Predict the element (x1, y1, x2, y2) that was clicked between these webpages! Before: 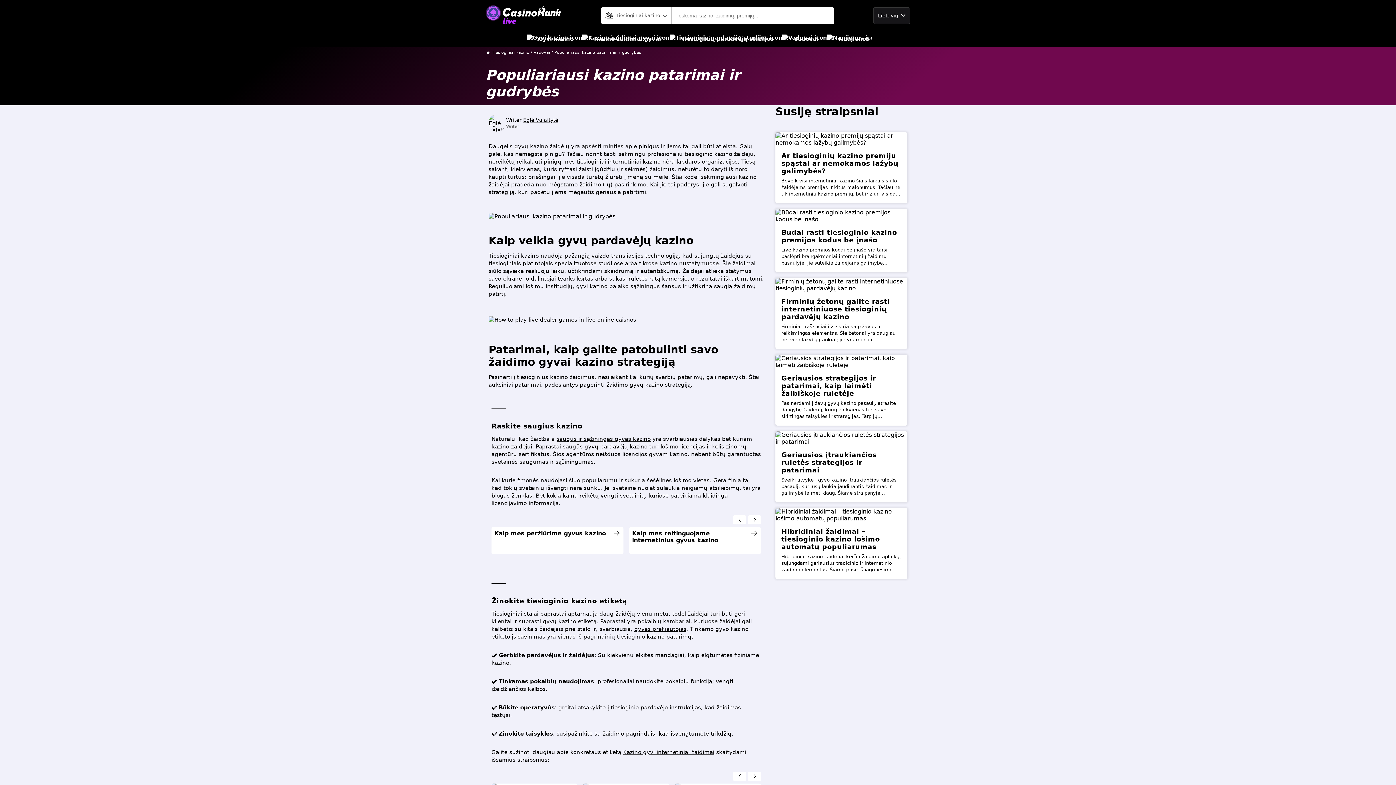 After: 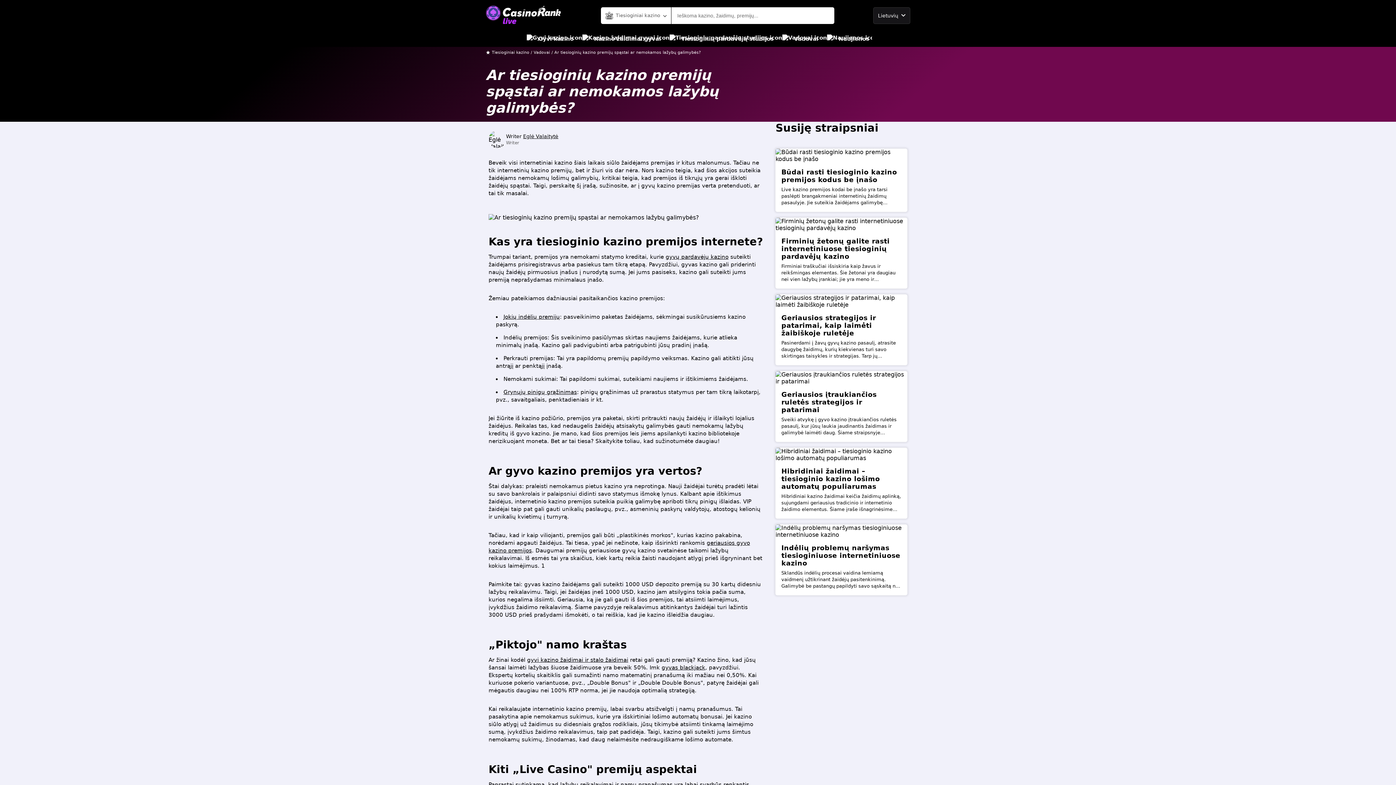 Action: bbox: (781, 152, 901, 174) label: Ar tiesioginių kazino premijų spąstai ar nemokamos lažybų galimybės?